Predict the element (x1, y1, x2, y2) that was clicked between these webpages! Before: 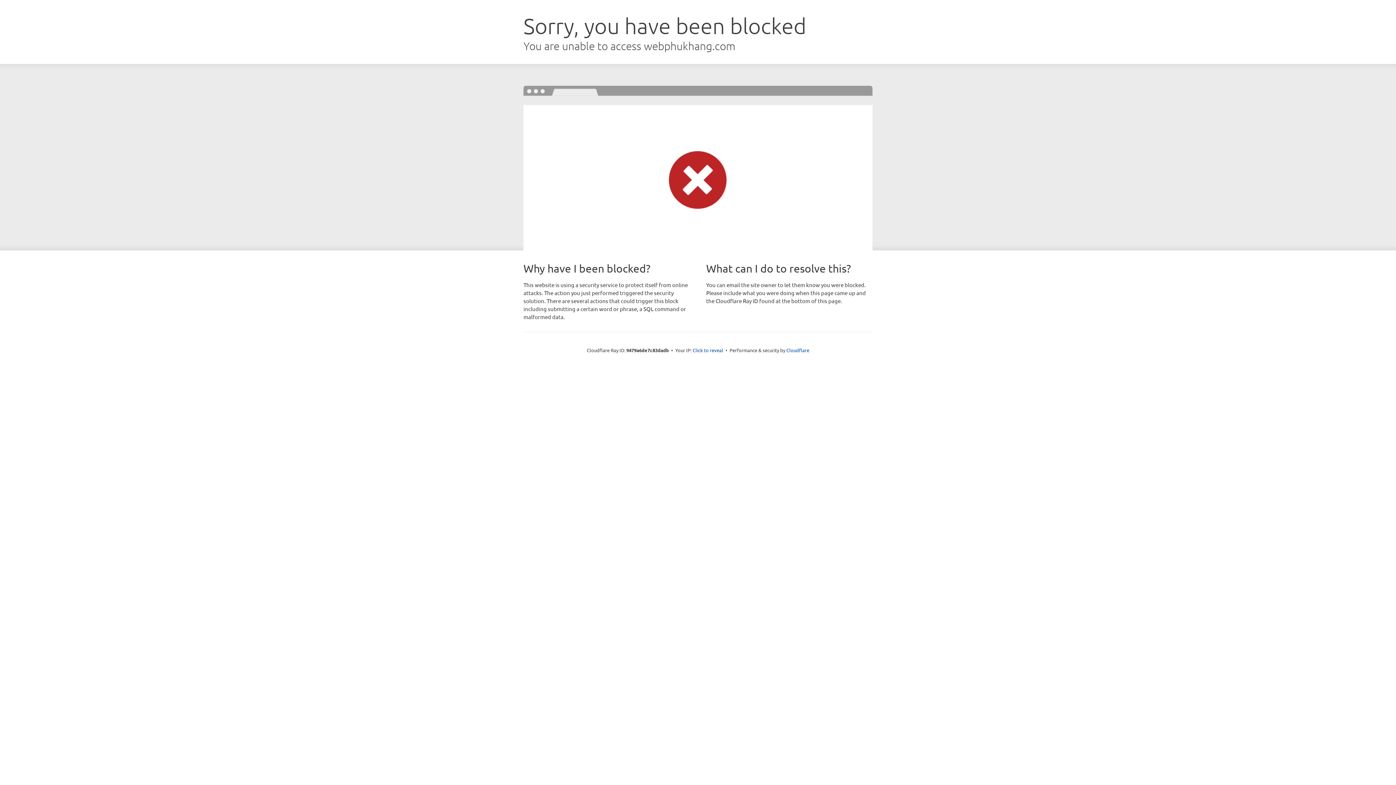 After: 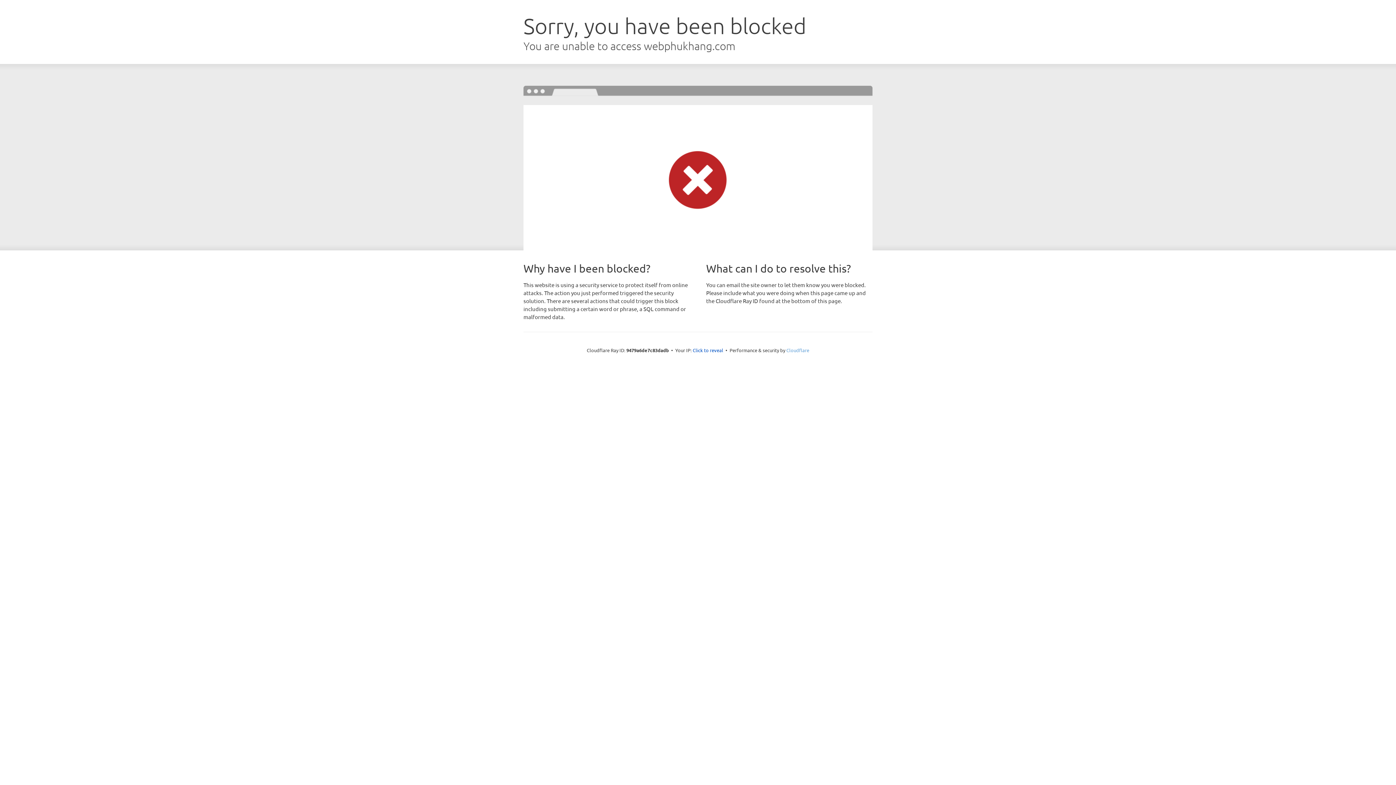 Action: bbox: (786, 347, 809, 353) label: Cloudflare